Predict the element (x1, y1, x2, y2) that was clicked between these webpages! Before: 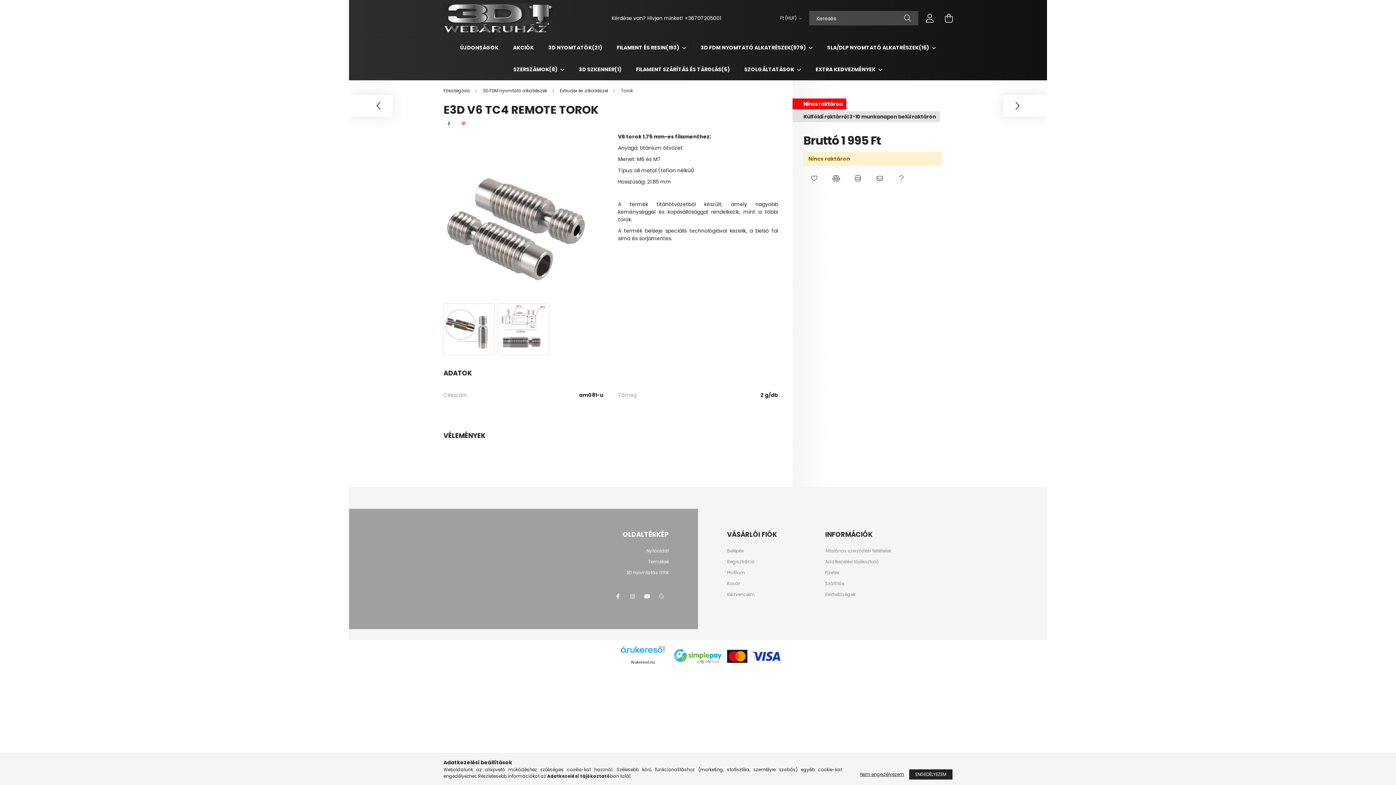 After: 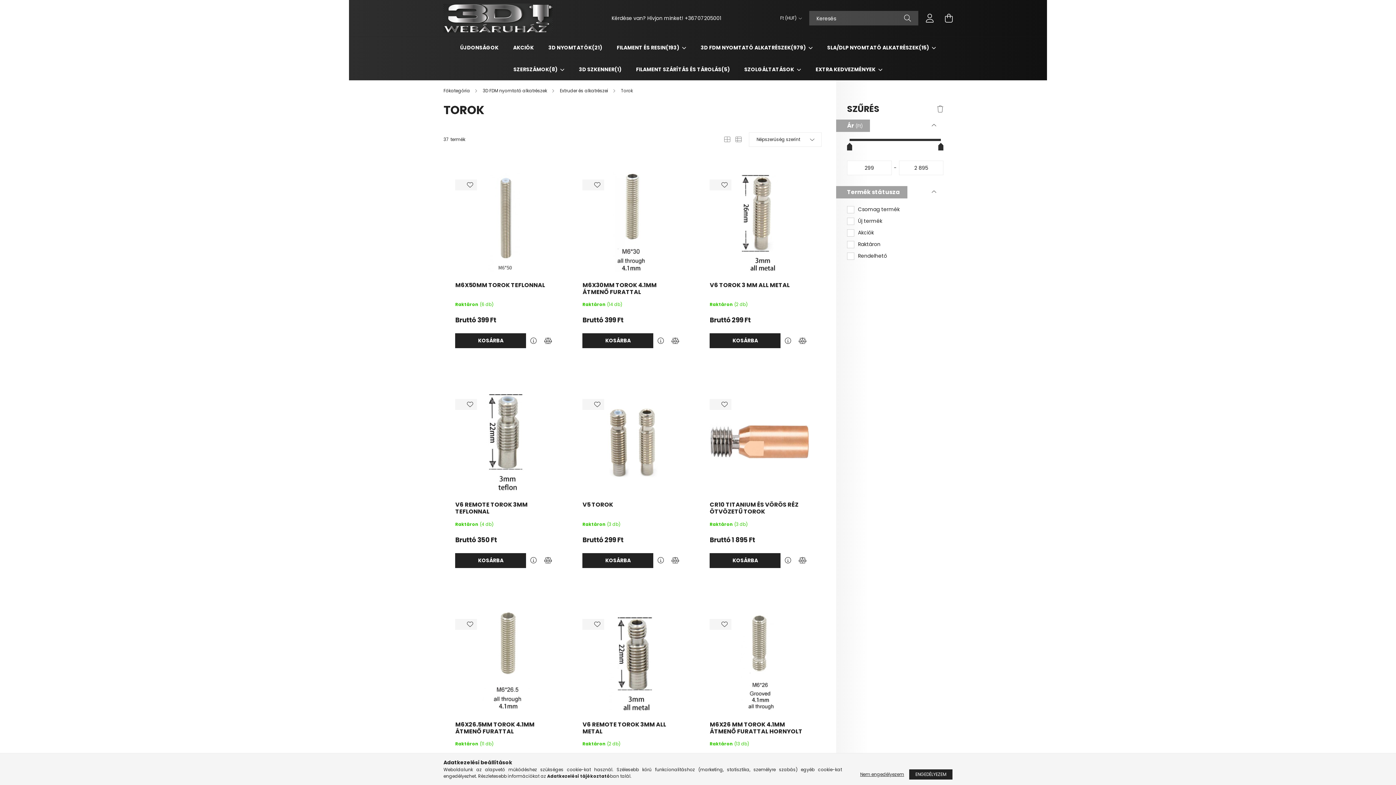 Action: bbox: (621, 87, 633, 93) label: Torok